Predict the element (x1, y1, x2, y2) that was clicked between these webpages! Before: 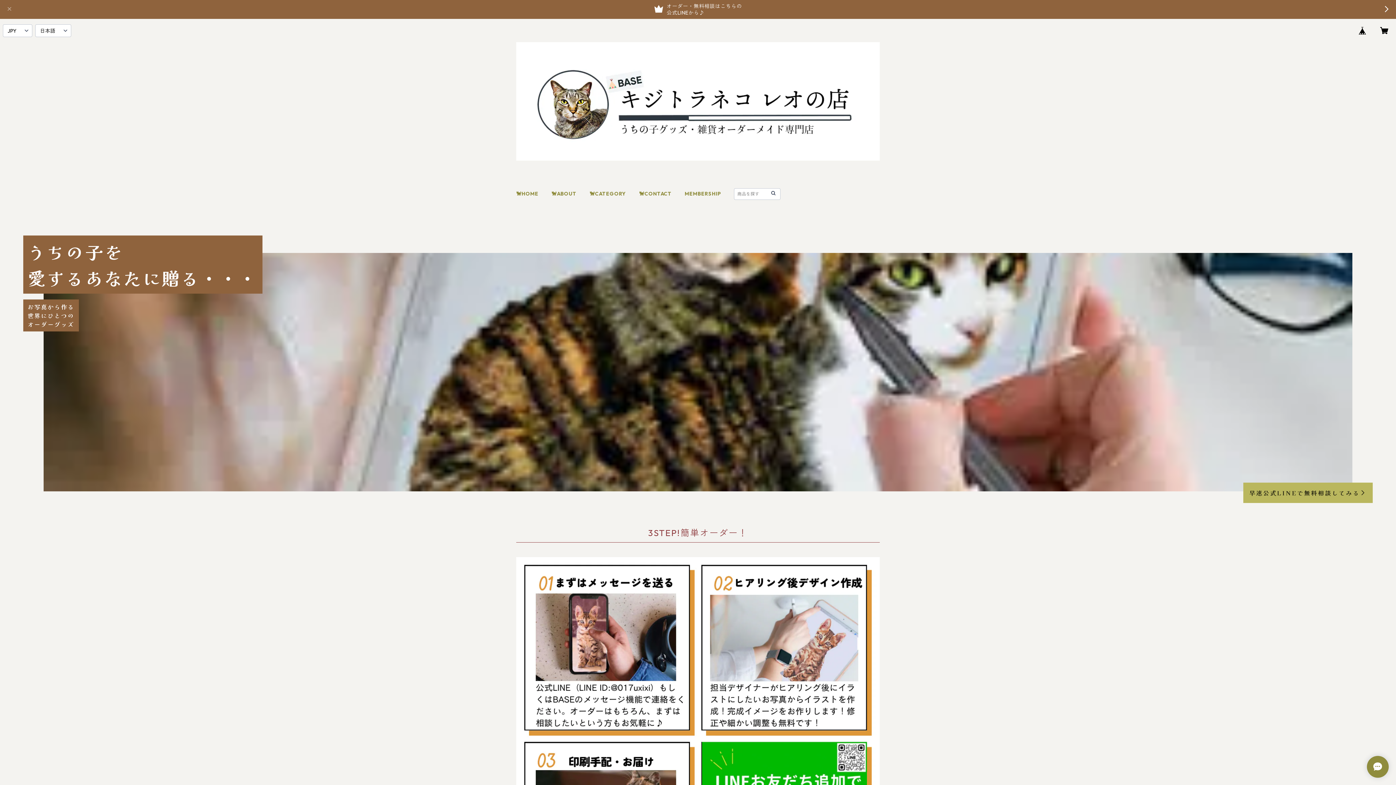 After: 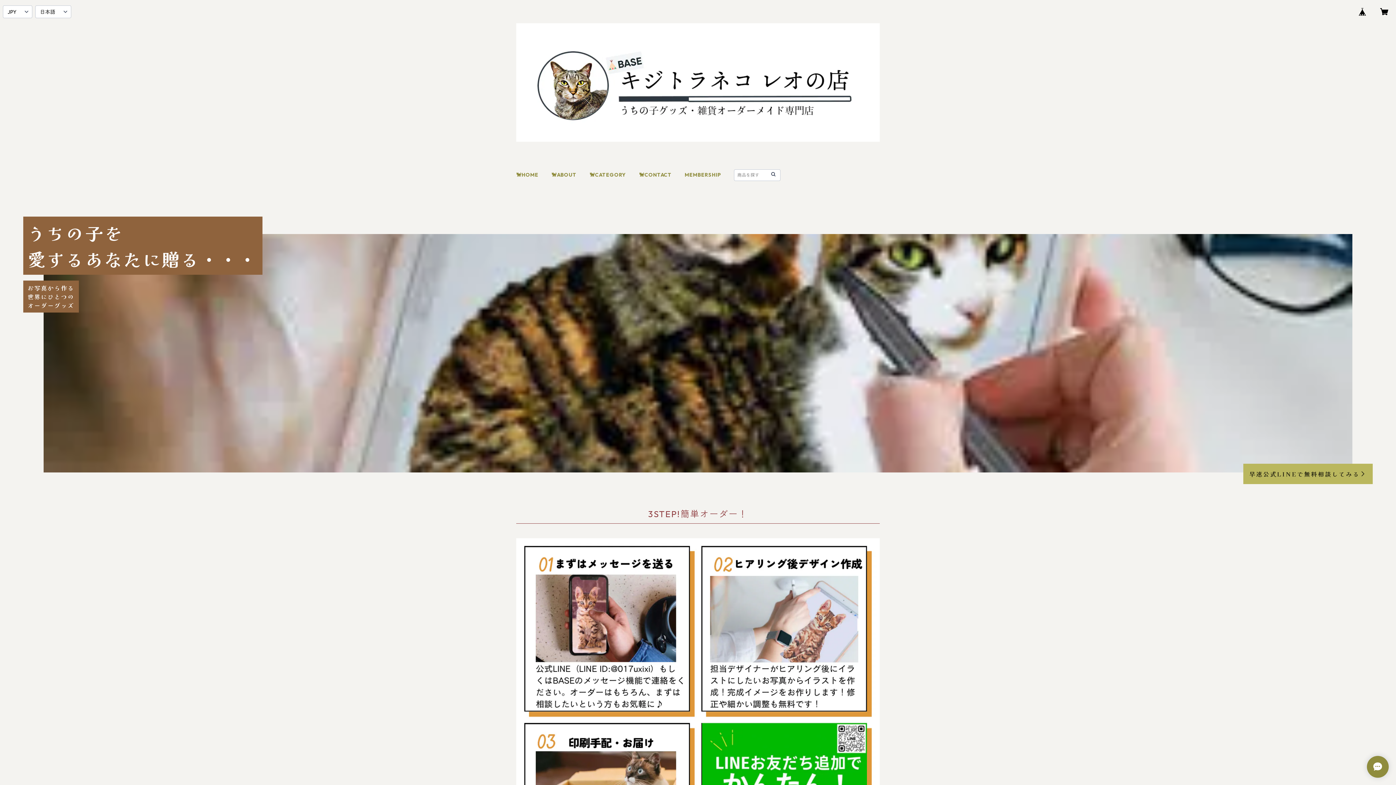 Action: bbox: (5, 2, 13, 16)